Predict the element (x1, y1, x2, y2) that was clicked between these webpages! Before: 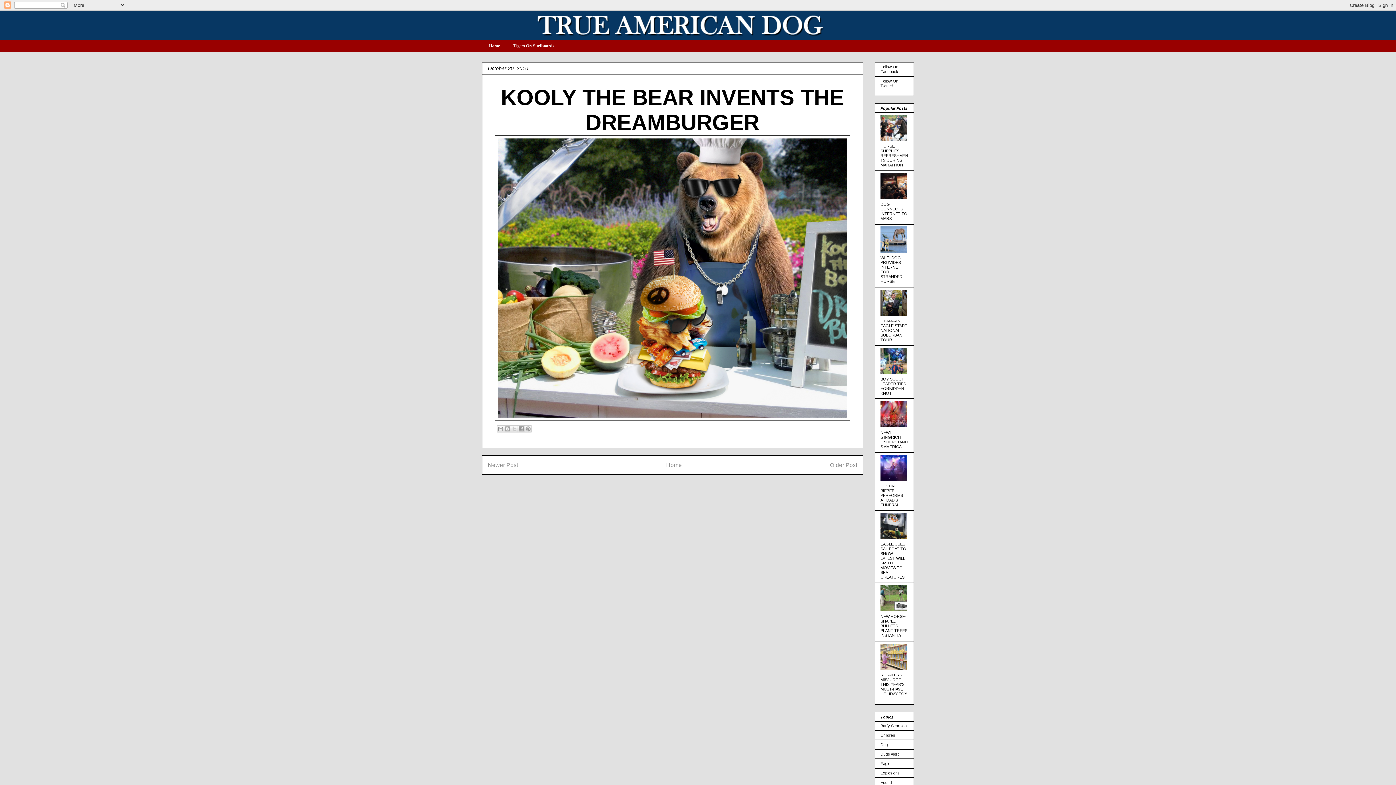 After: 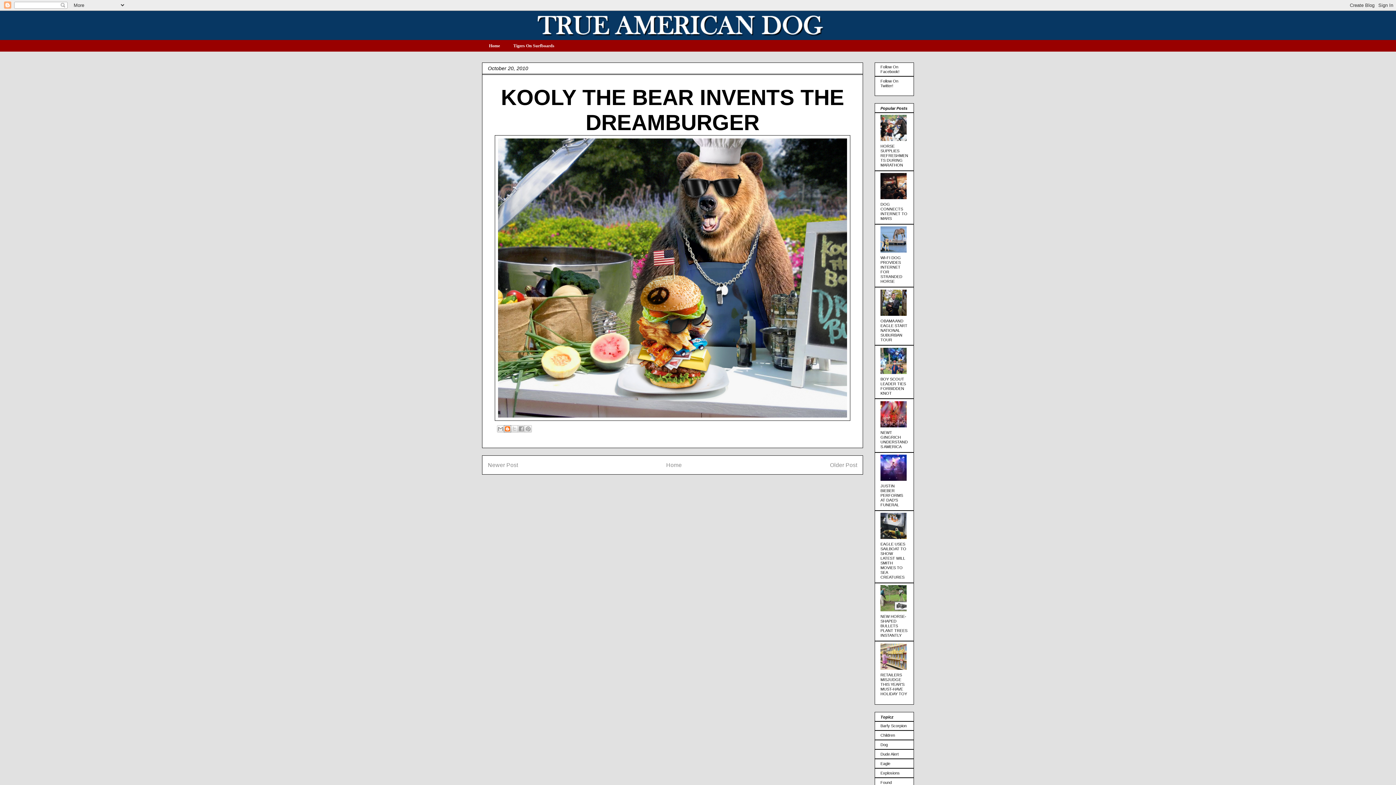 Action: bbox: (504, 425, 511, 432) label: BlogThis!